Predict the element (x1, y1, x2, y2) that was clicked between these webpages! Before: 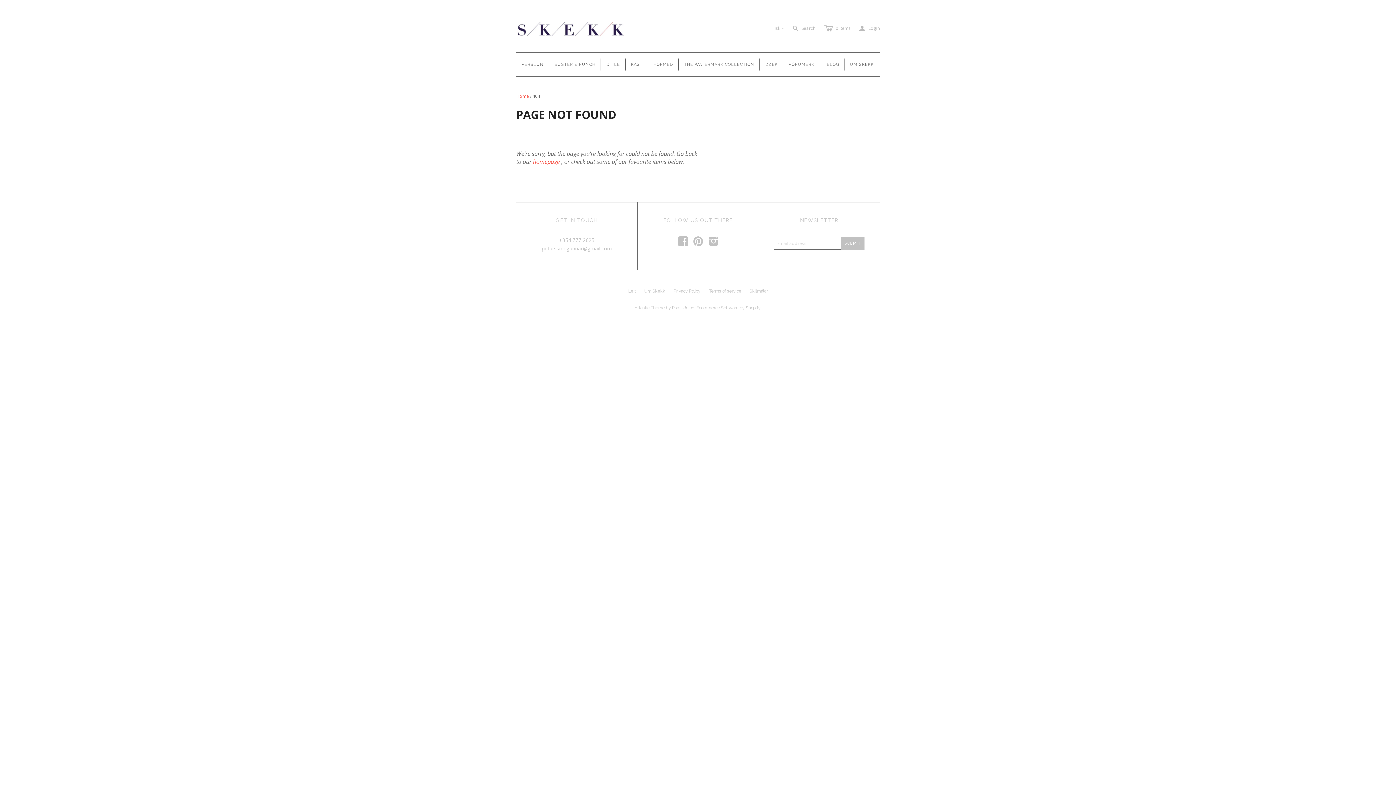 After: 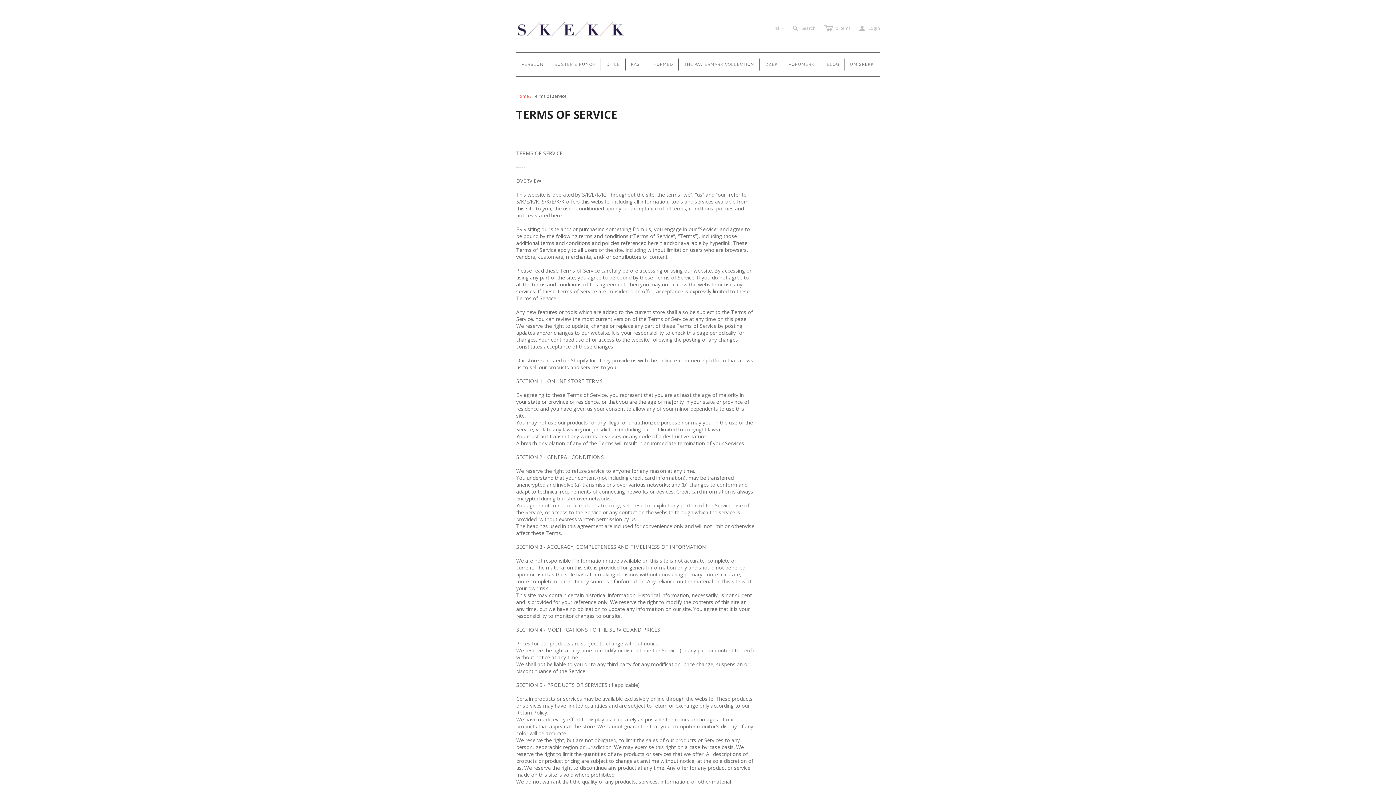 Action: bbox: (709, 288, 741, 293) label: Terms of service